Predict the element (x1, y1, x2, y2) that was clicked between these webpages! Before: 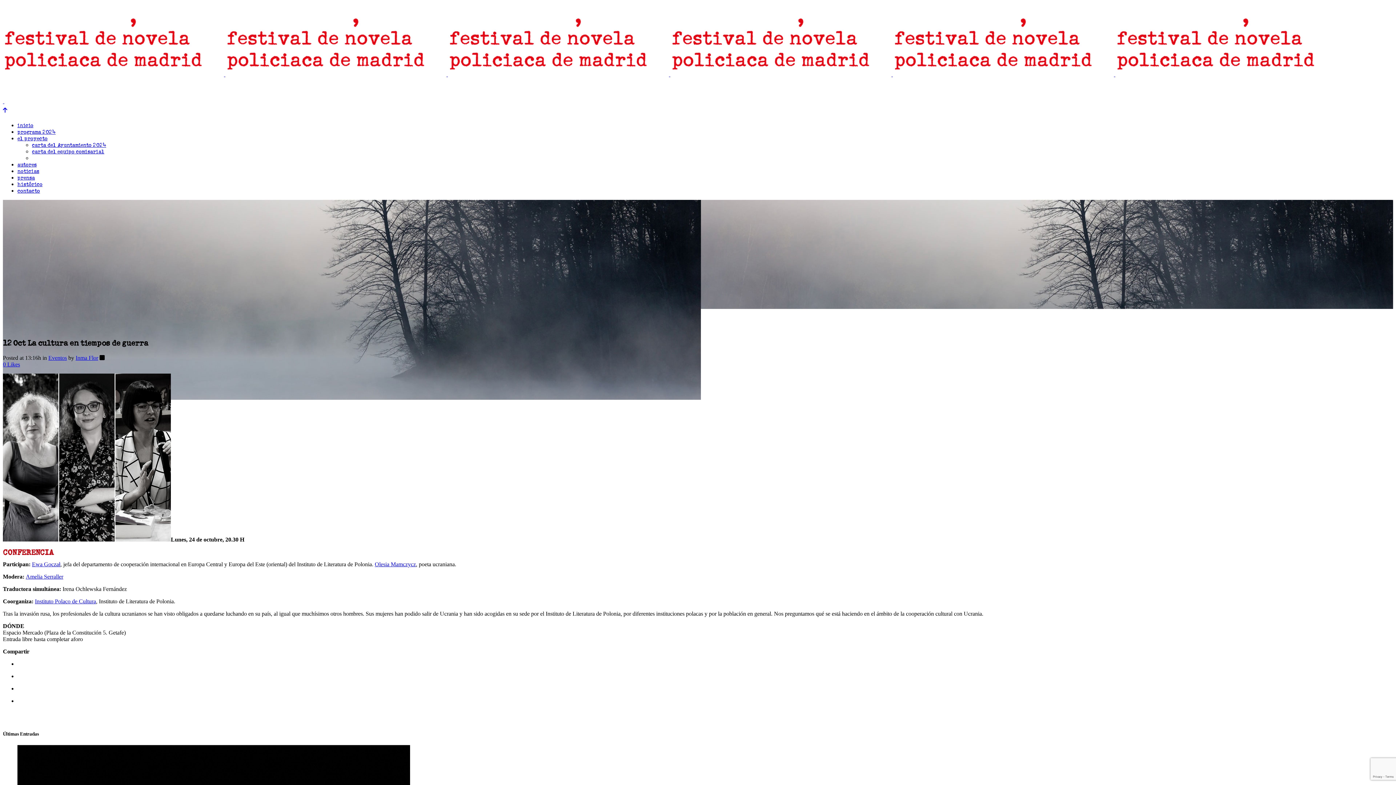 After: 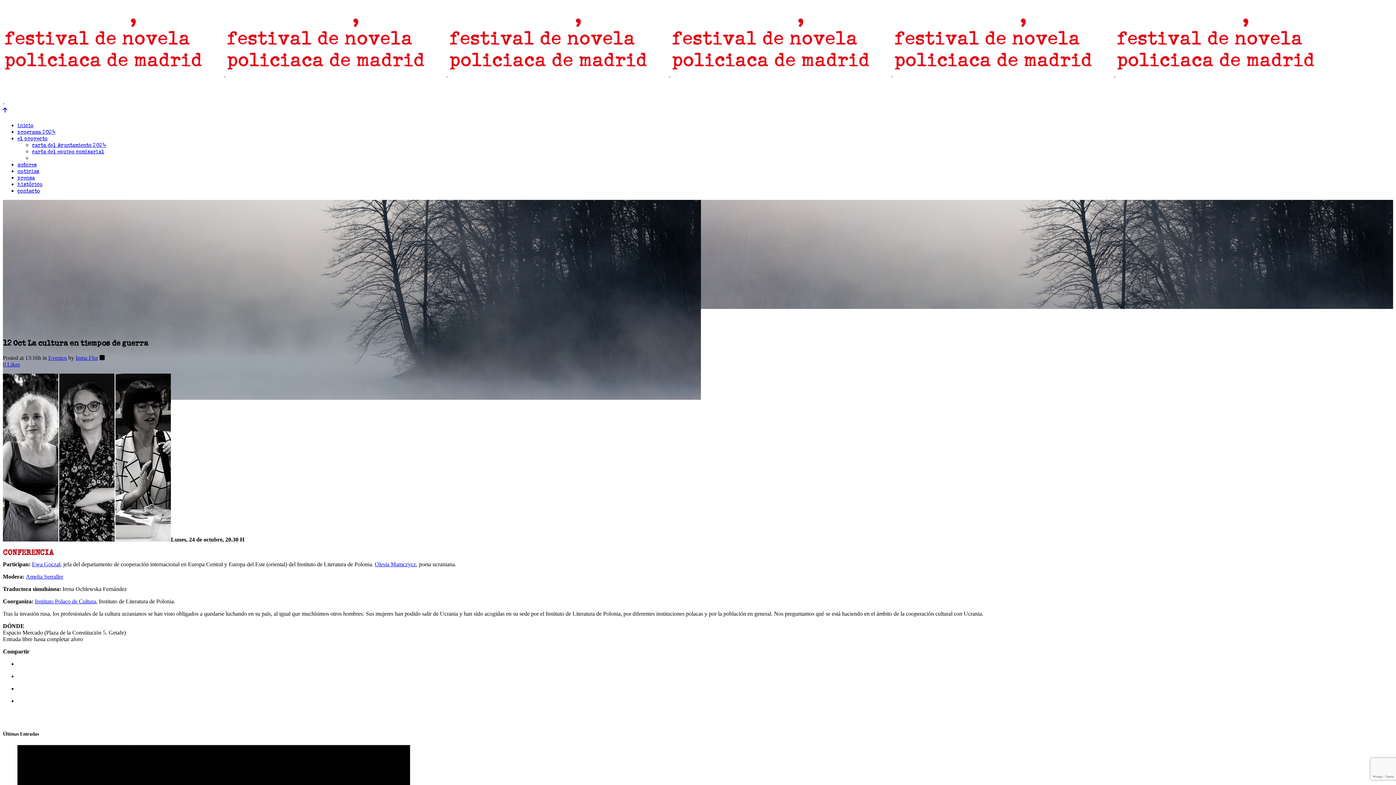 Action: bbox: (65, 85, 74, 92)